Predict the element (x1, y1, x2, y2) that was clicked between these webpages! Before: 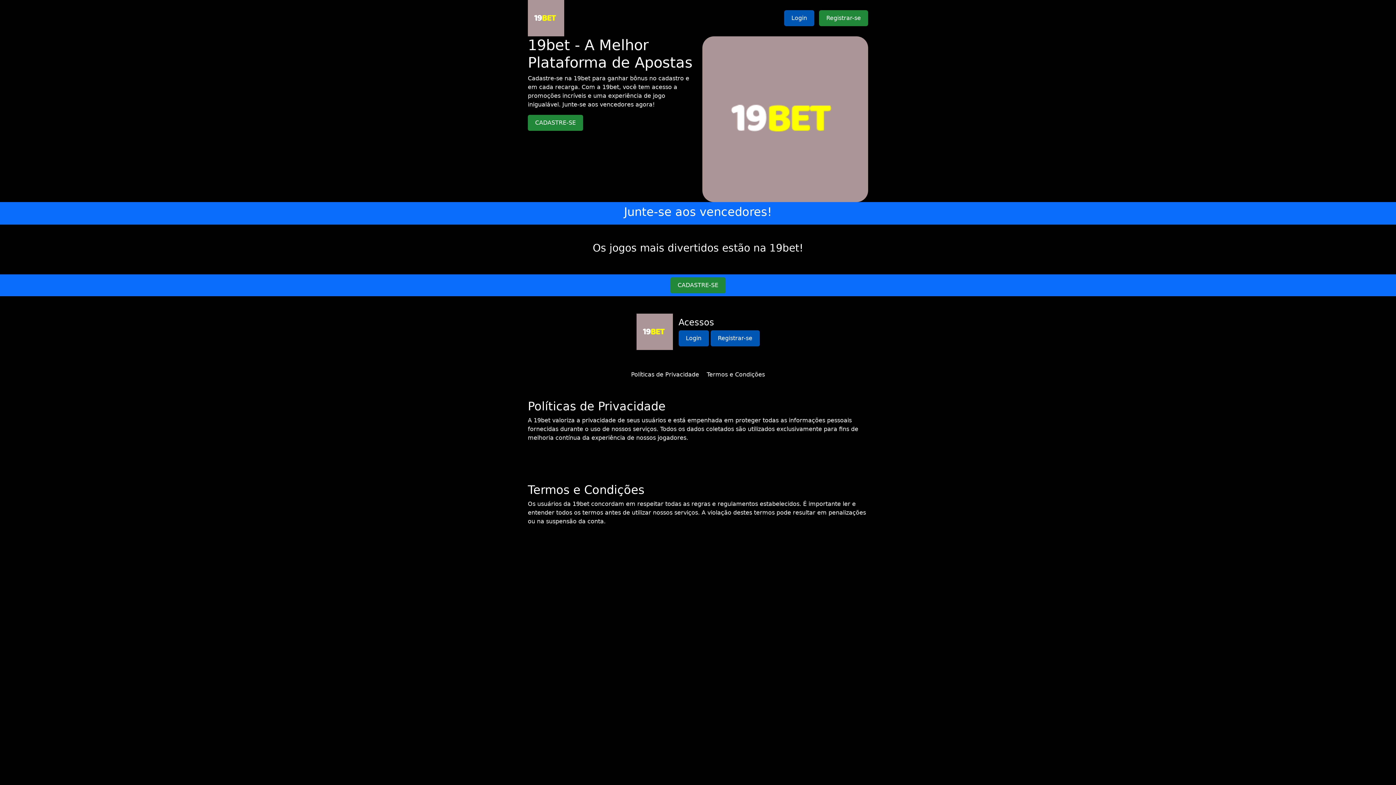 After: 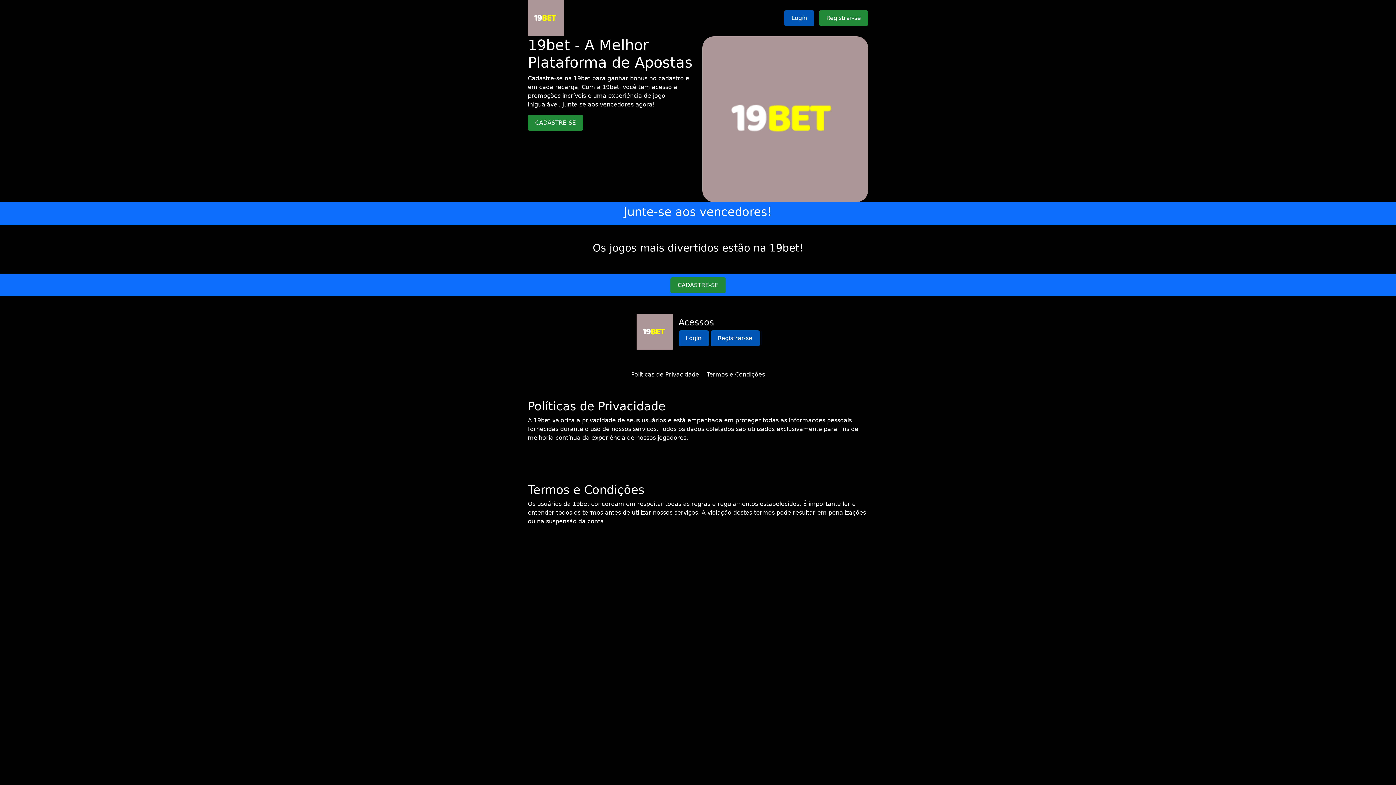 Action: label: Termos e Condições bbox: (706, 371, 765, 378)